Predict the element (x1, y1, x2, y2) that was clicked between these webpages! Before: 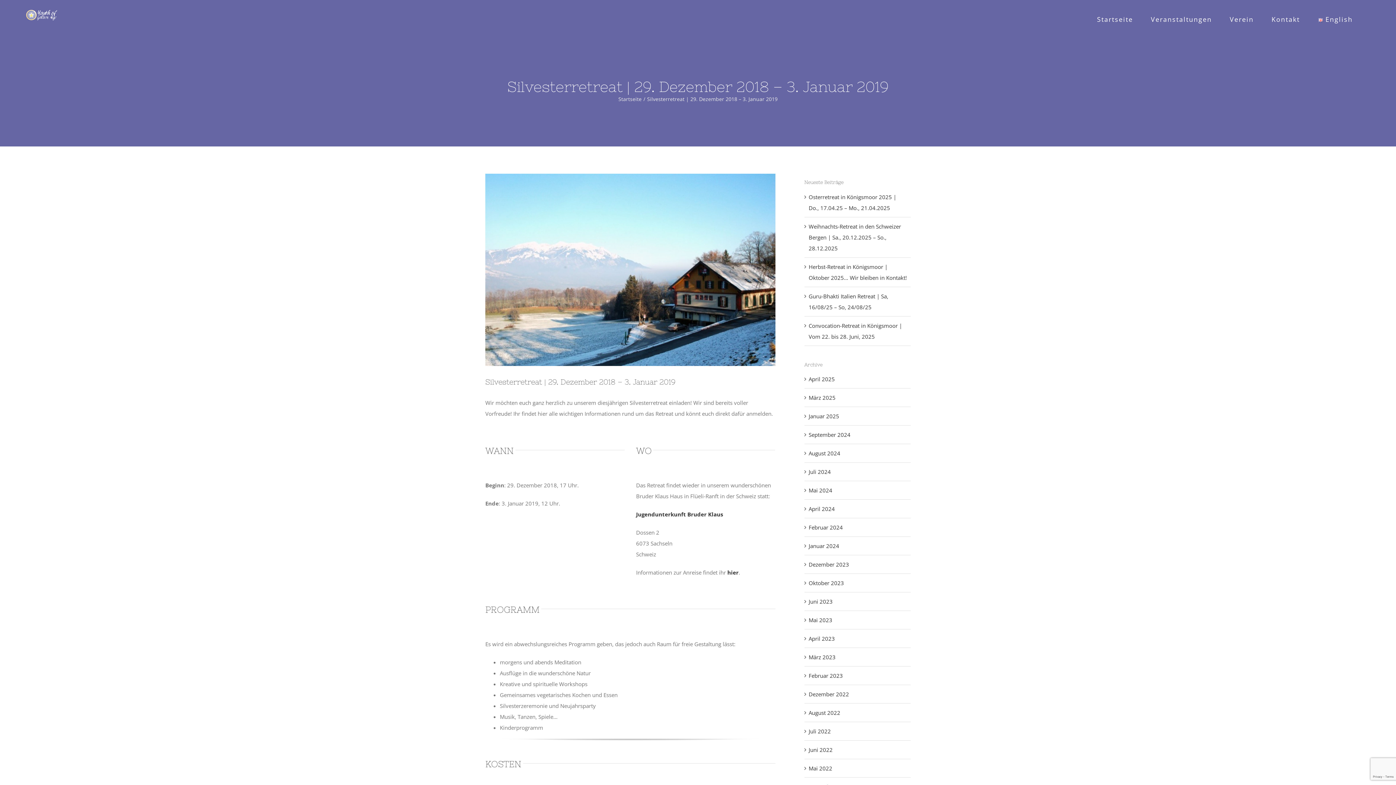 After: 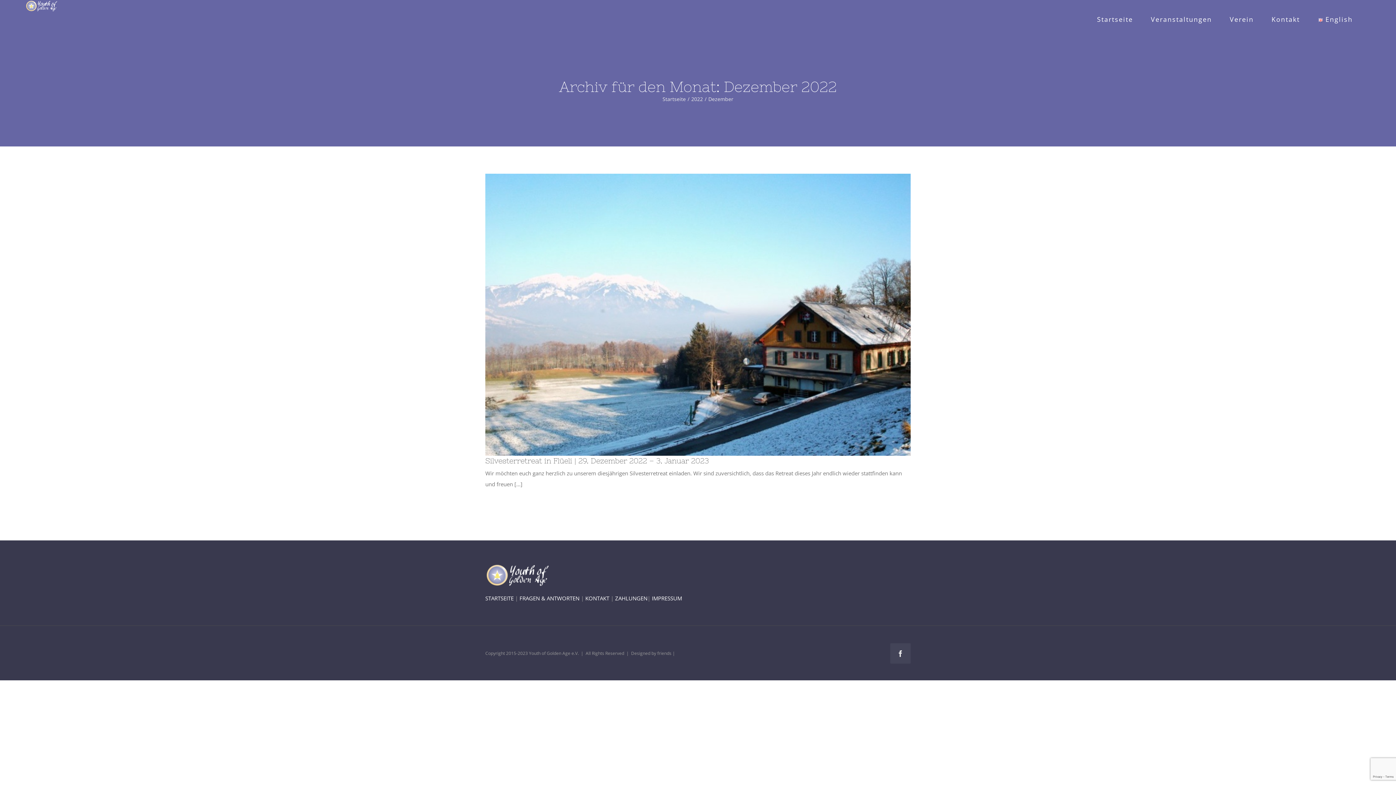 Action: bbox: (808, 690, 849, 698) label: Dezember 2022